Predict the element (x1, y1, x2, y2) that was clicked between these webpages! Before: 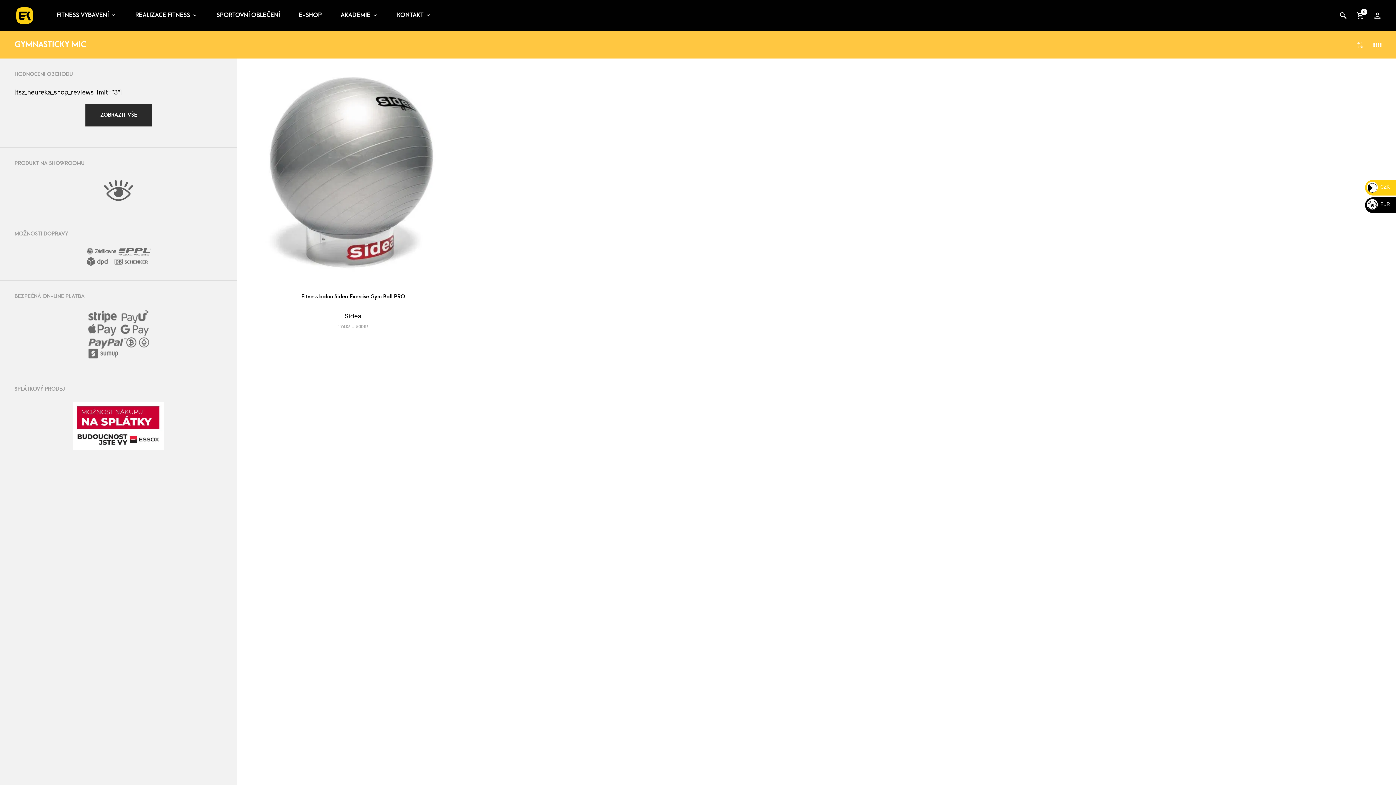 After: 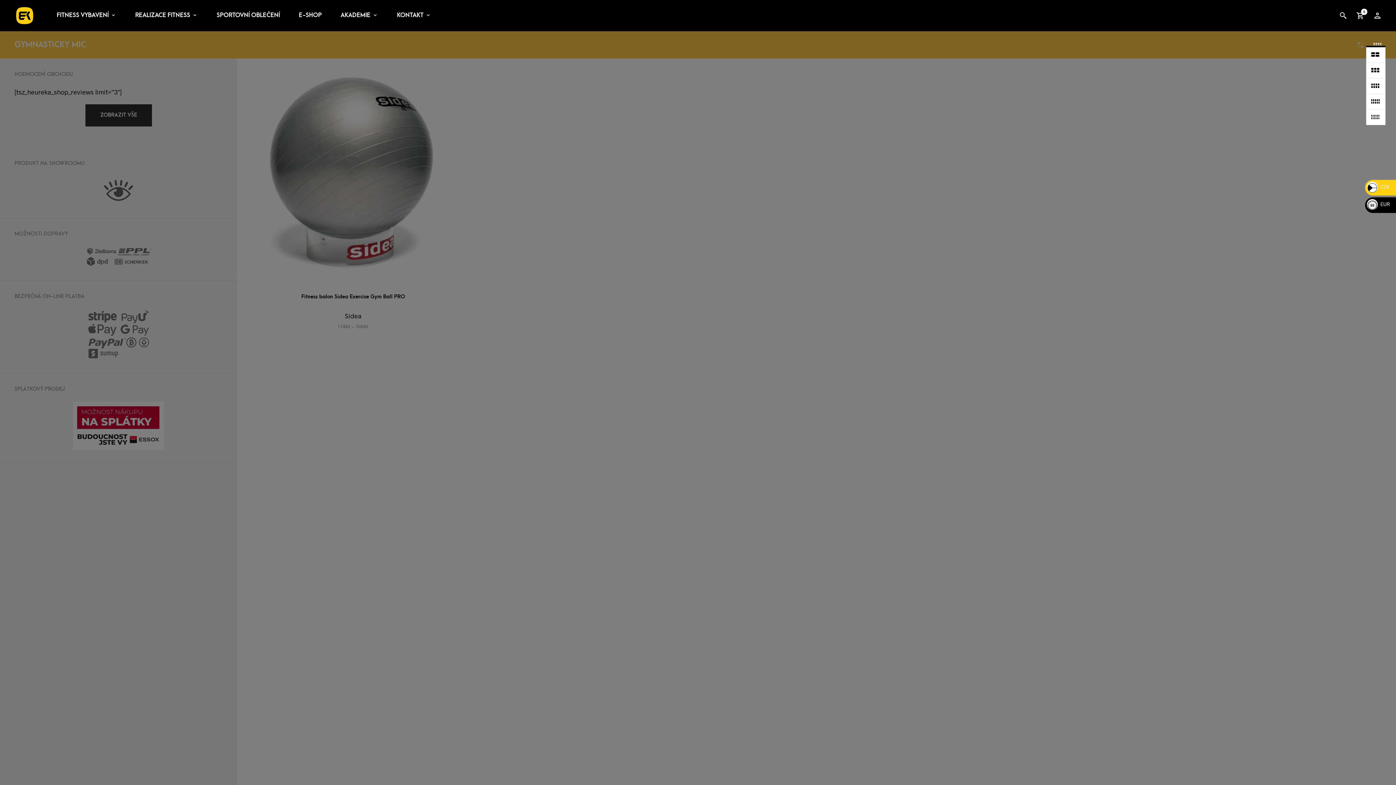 Action: bbox: (1373, 42, 1382, 47)